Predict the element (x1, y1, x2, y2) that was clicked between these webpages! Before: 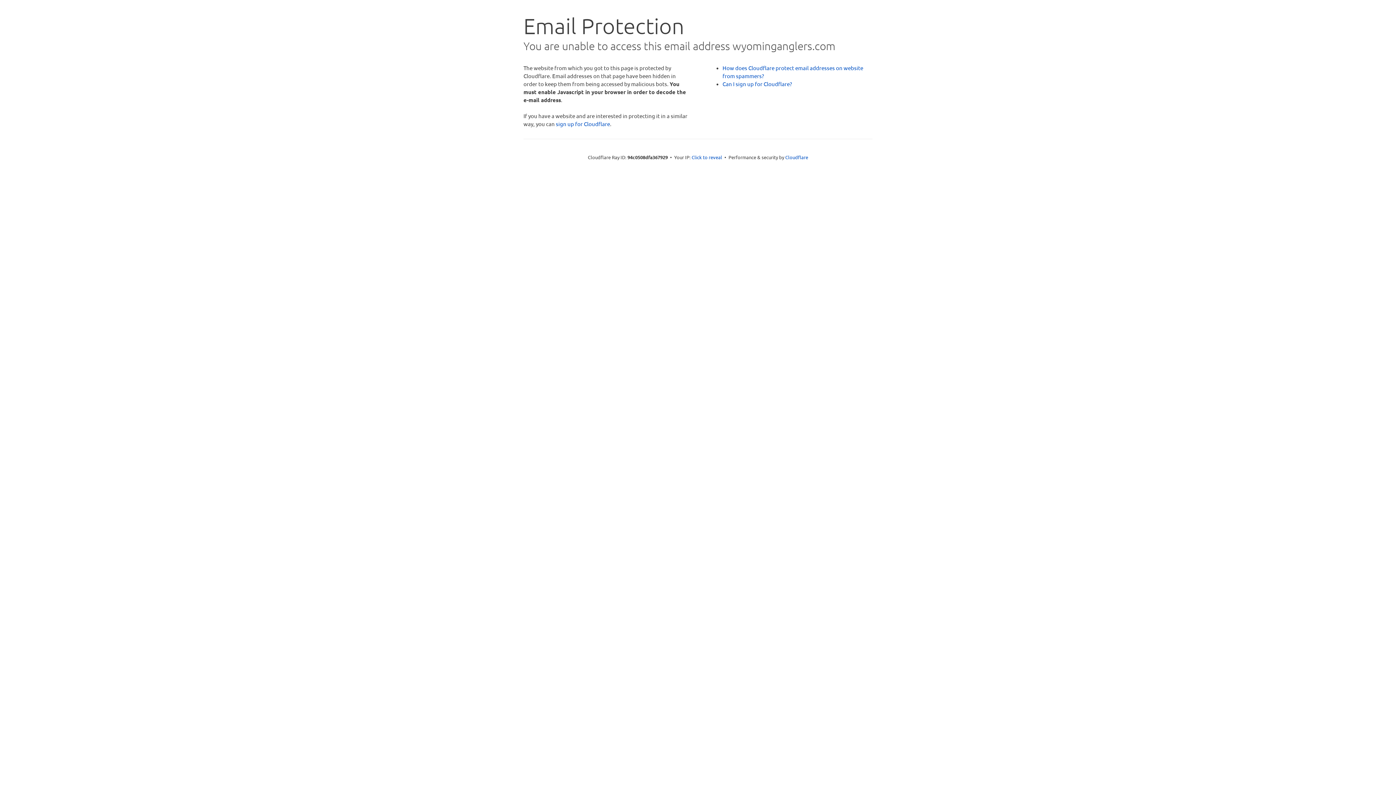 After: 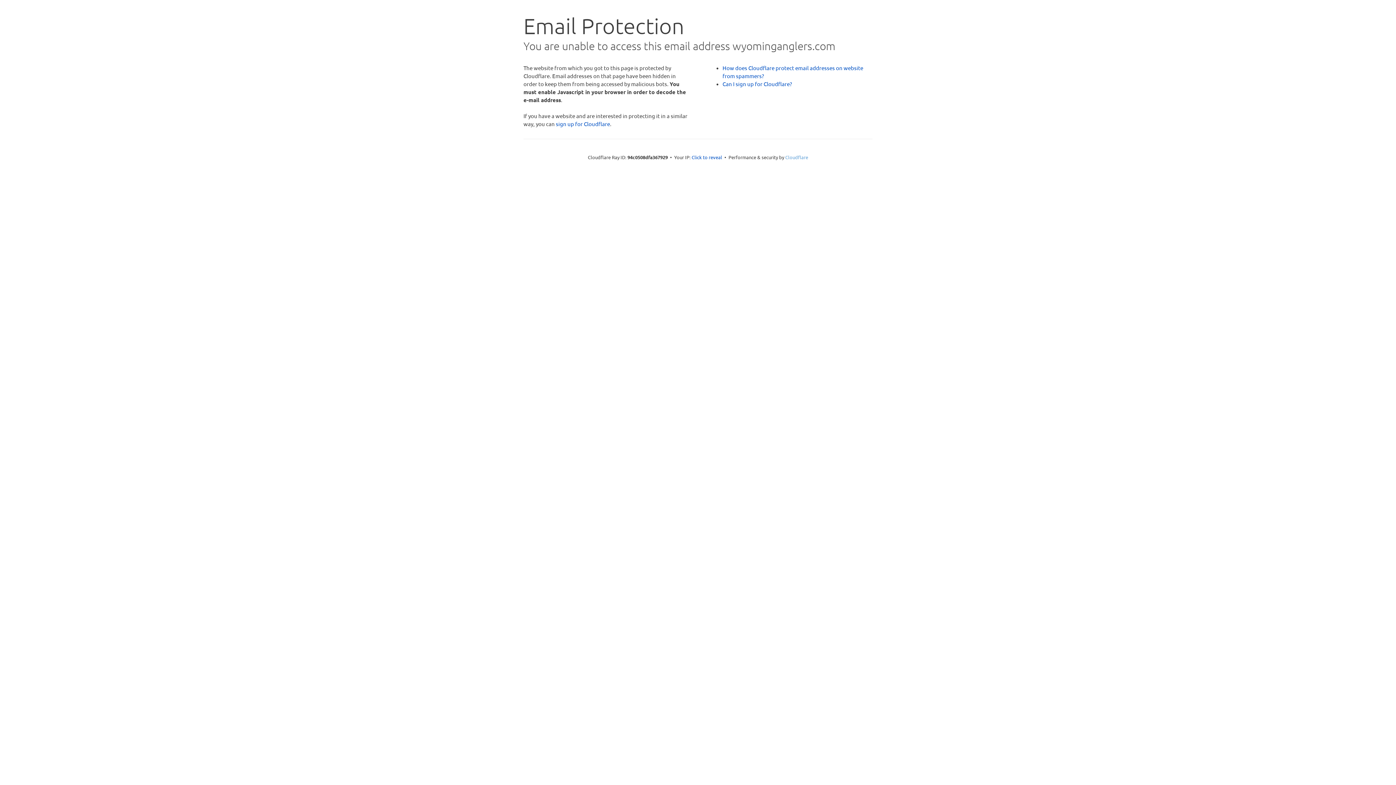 Action: bbox: (785, 154, 808, 160) label: Cloudflare